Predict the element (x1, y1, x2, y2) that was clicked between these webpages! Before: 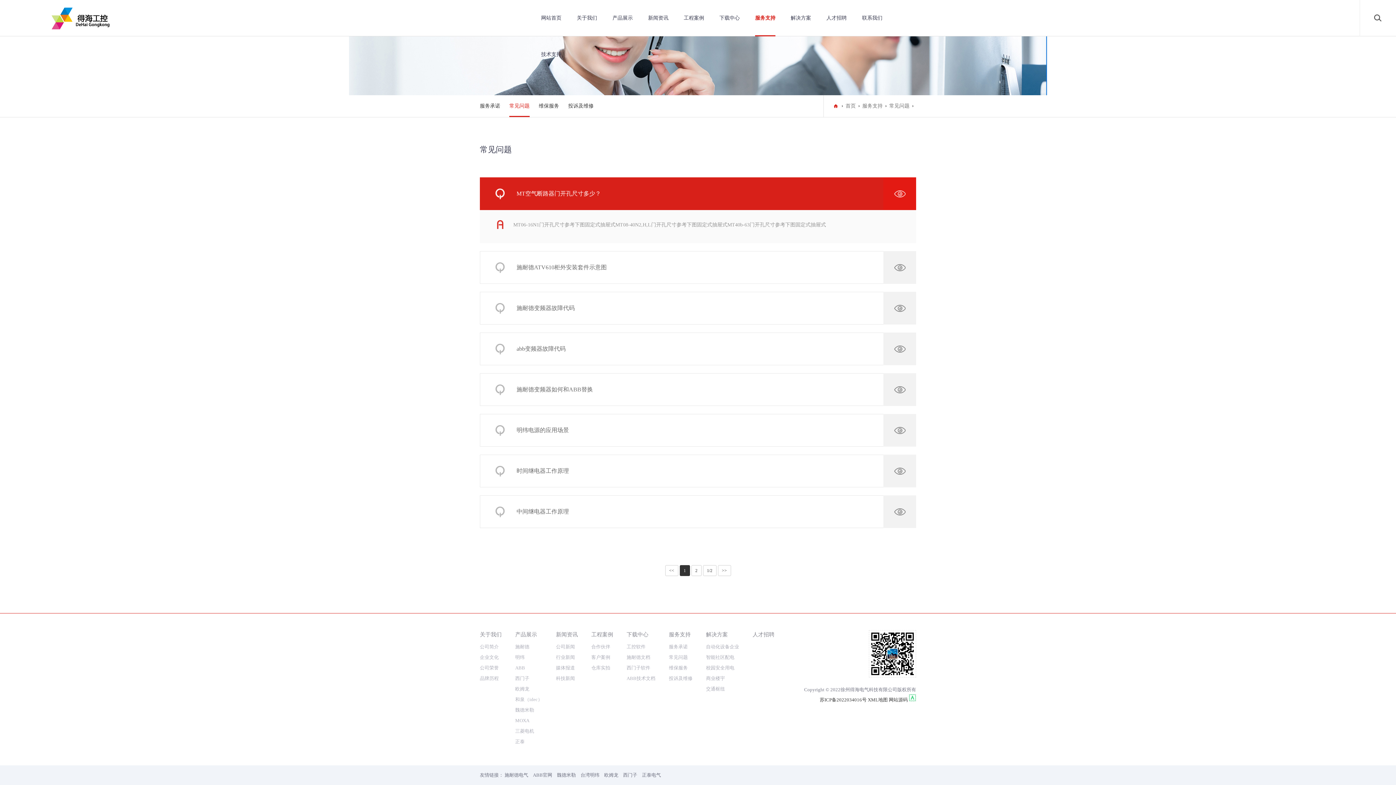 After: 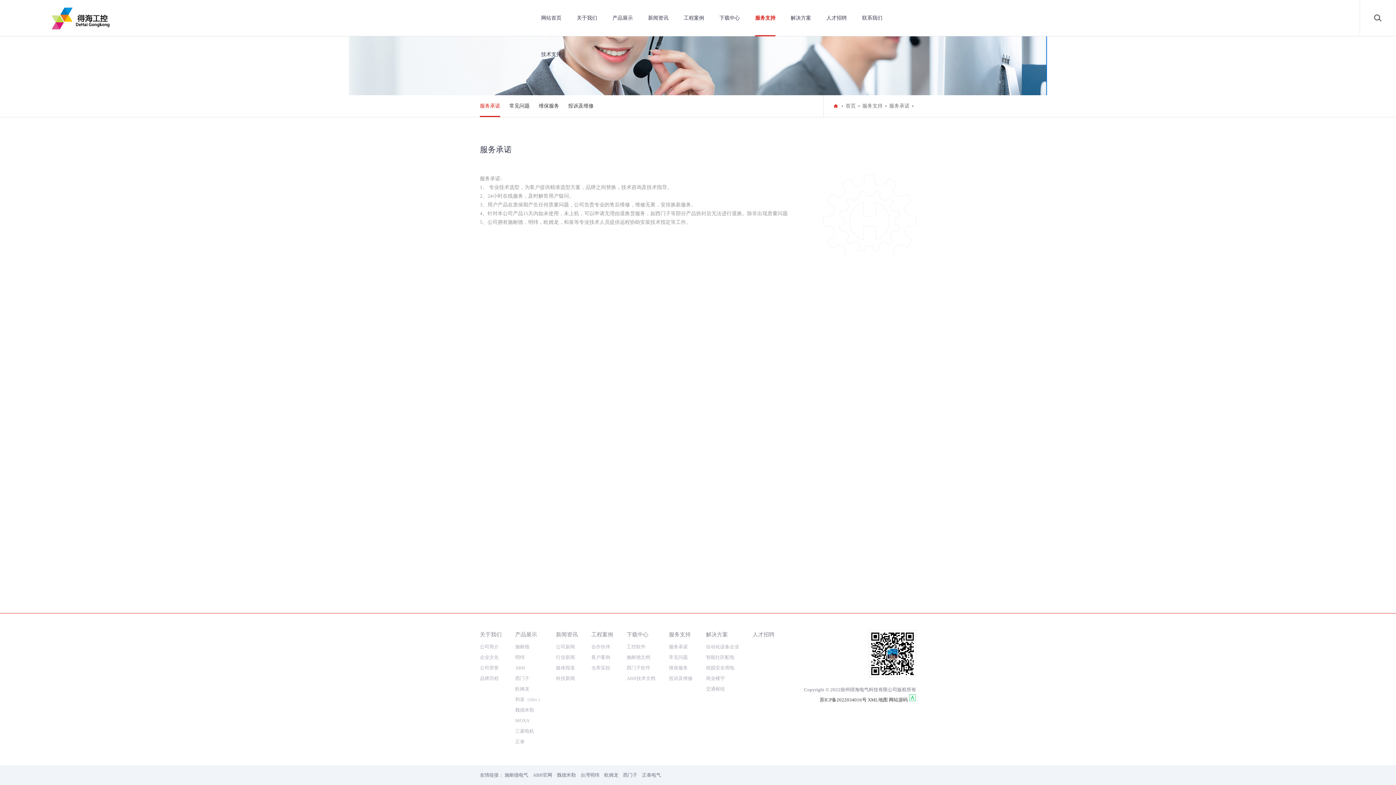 Action: bbox: (669, 642, 692, 653) label: 服务承诺